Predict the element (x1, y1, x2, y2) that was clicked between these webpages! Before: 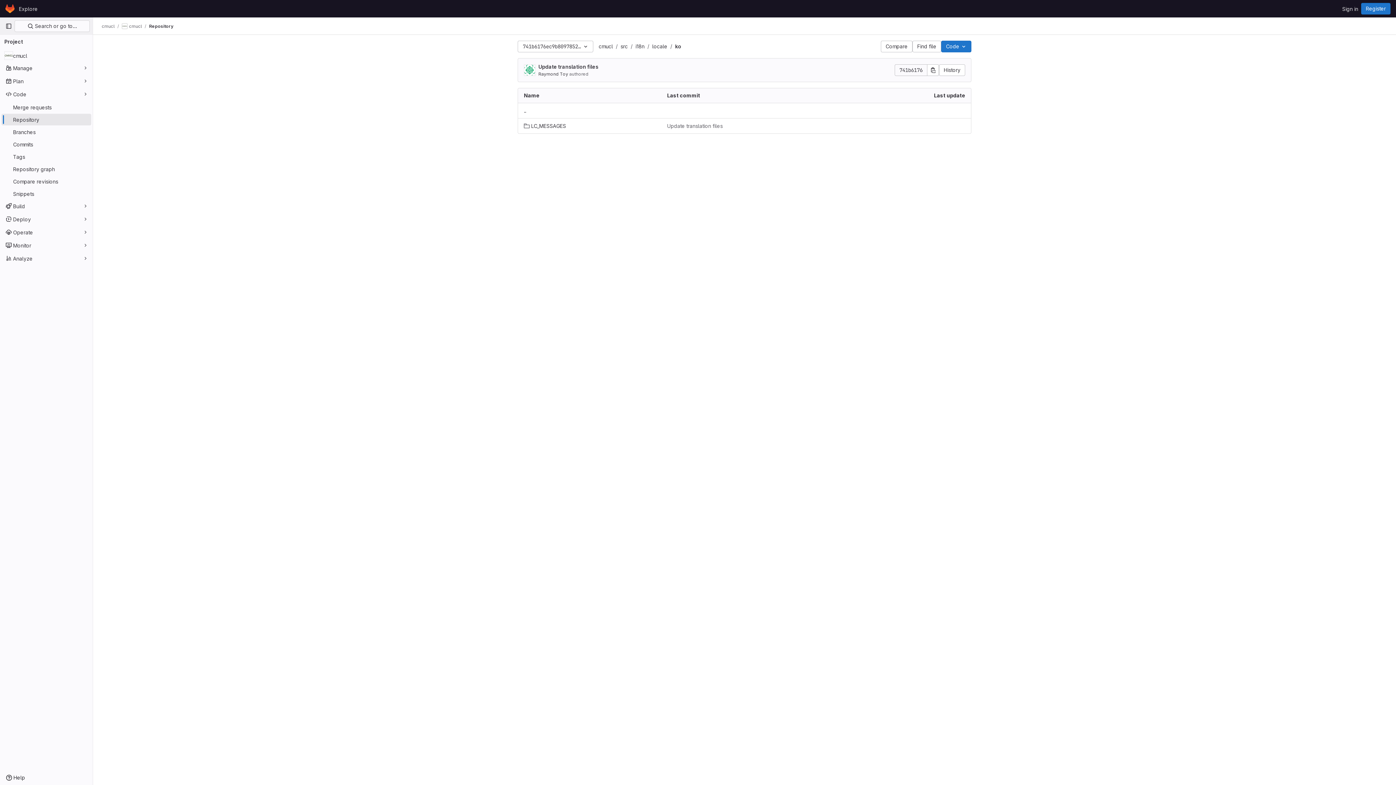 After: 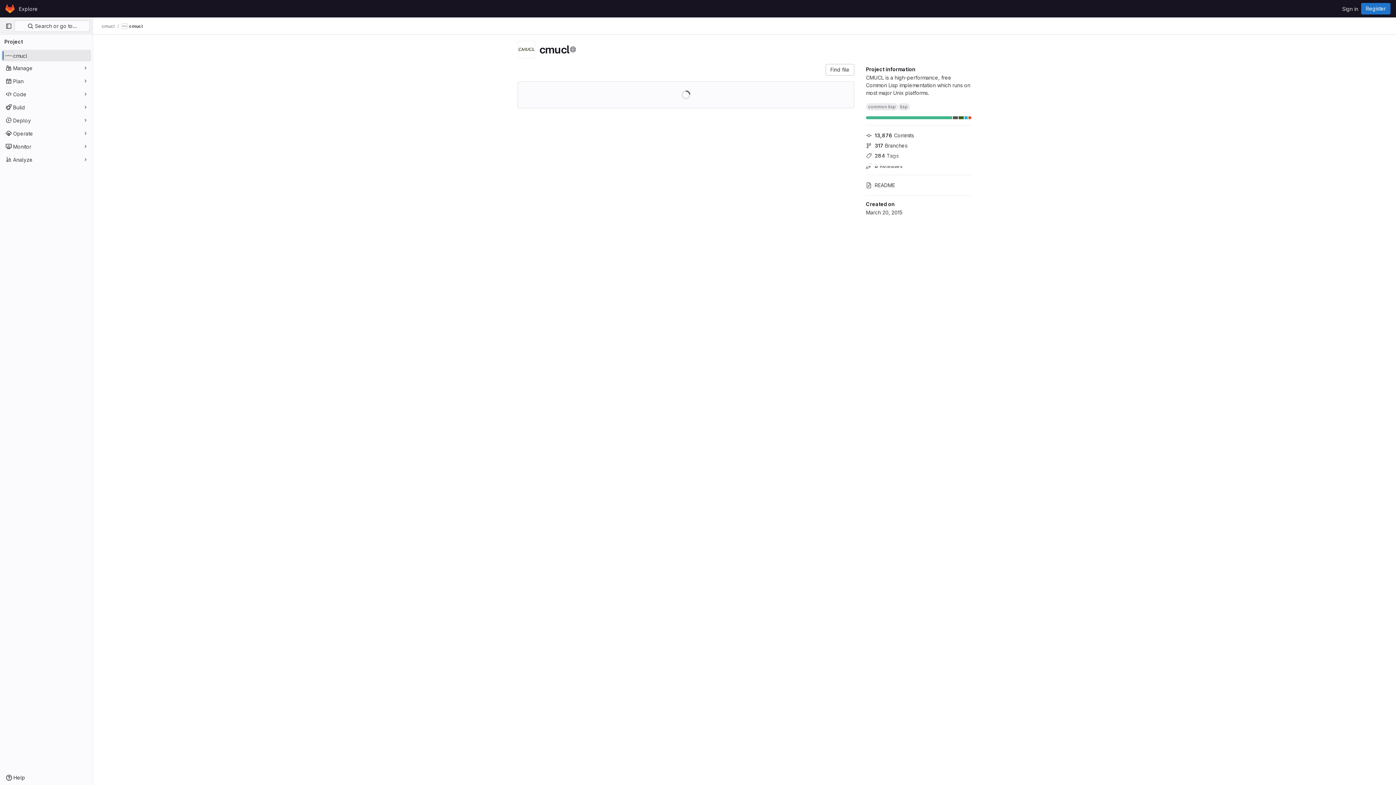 Action: label: cmucl bbox: (121, 23, 141, 29)